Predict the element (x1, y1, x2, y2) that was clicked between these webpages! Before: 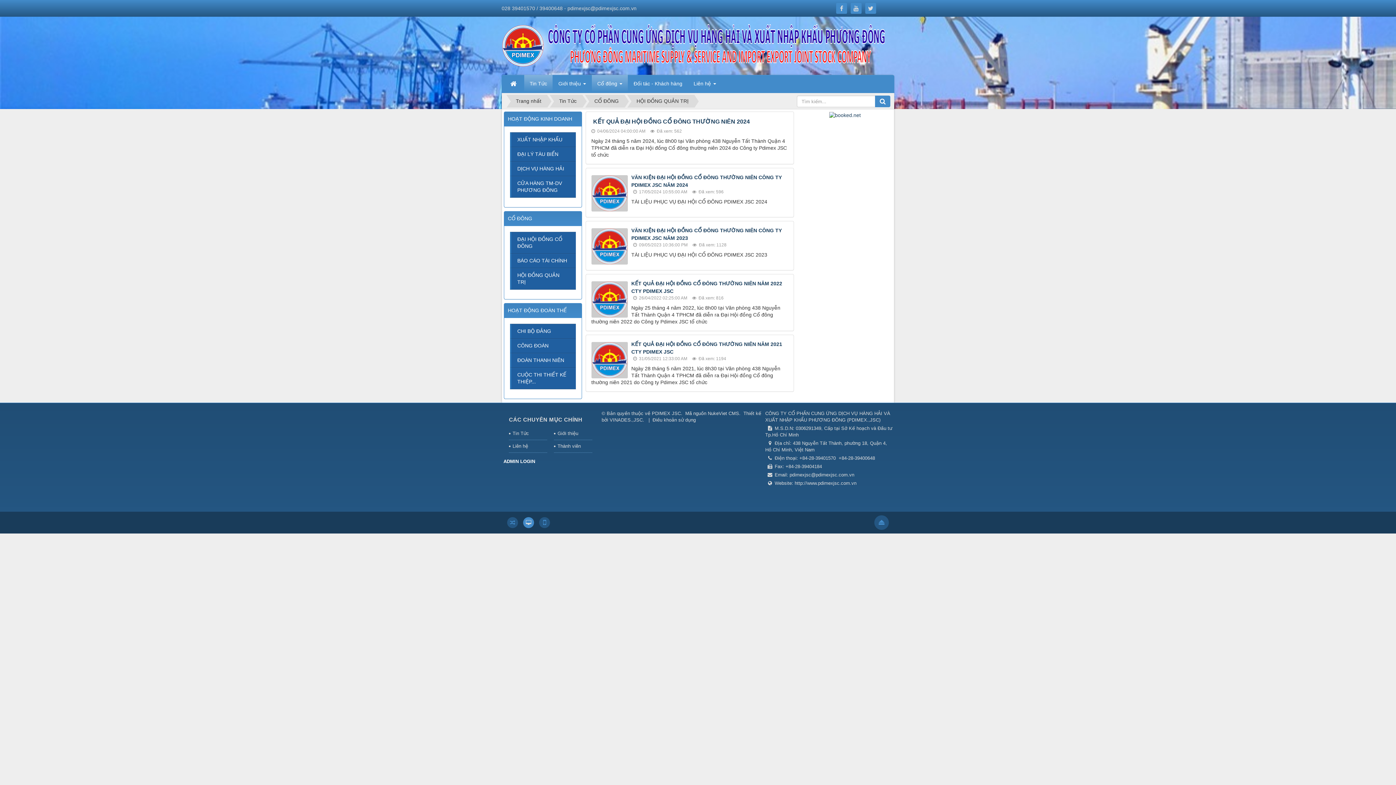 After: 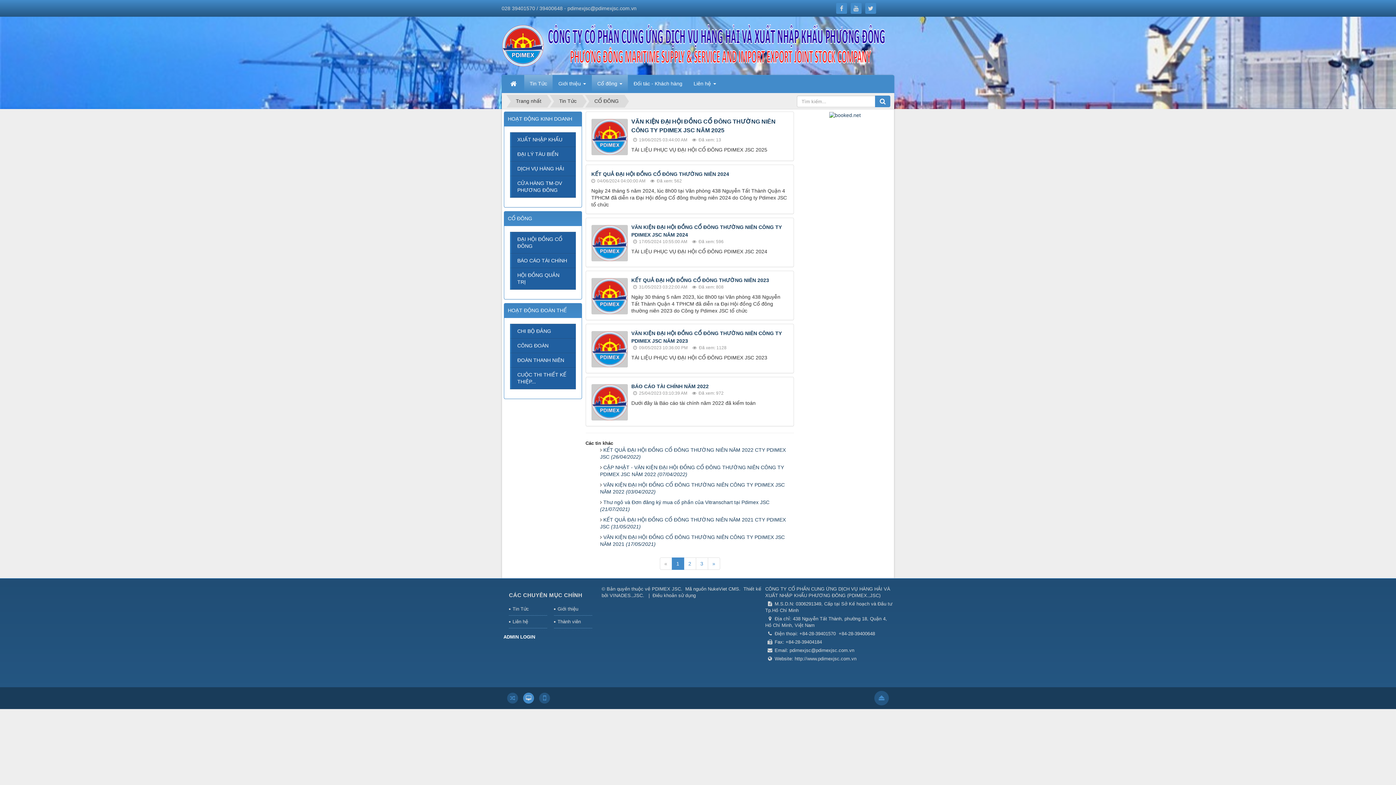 Action: label: Cổ đông   bbox: (592, 74, 628, 92)